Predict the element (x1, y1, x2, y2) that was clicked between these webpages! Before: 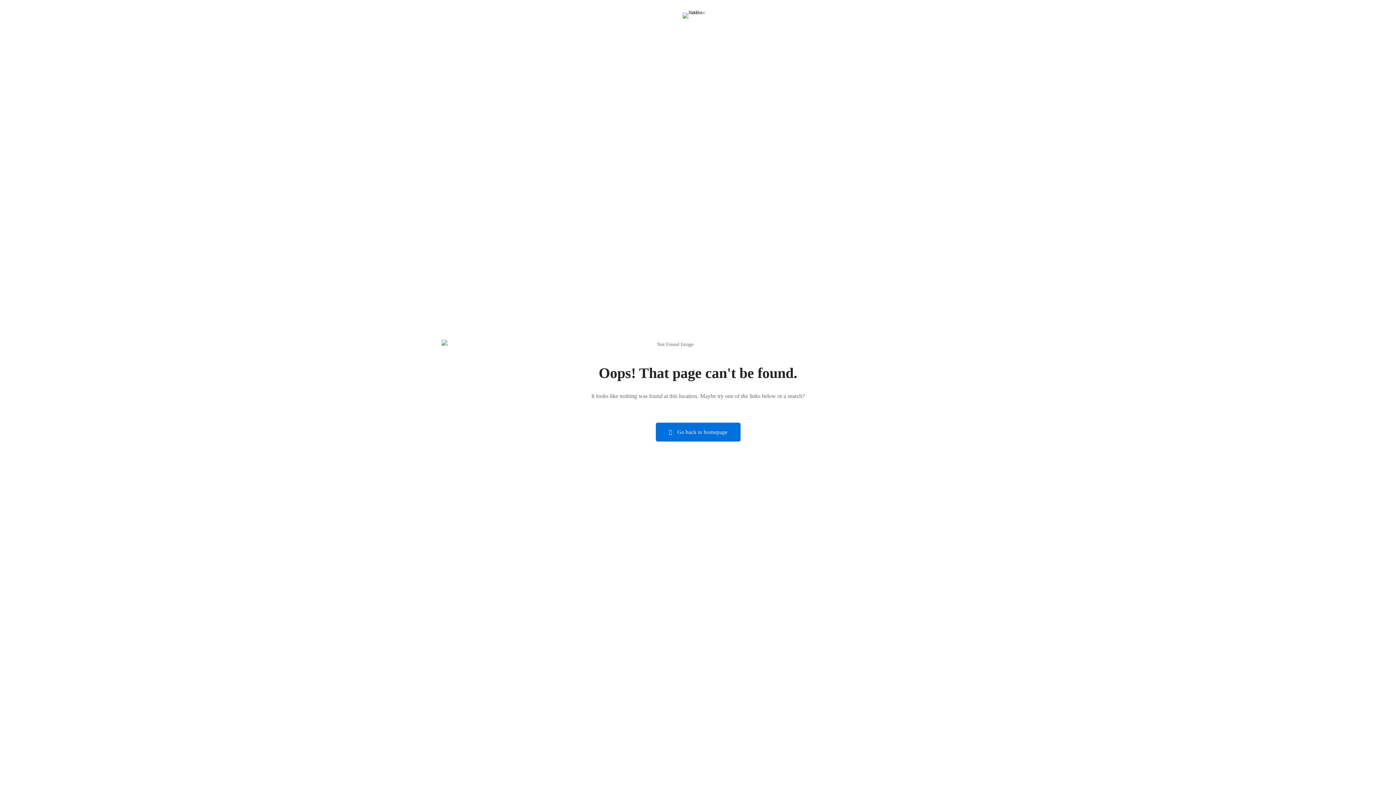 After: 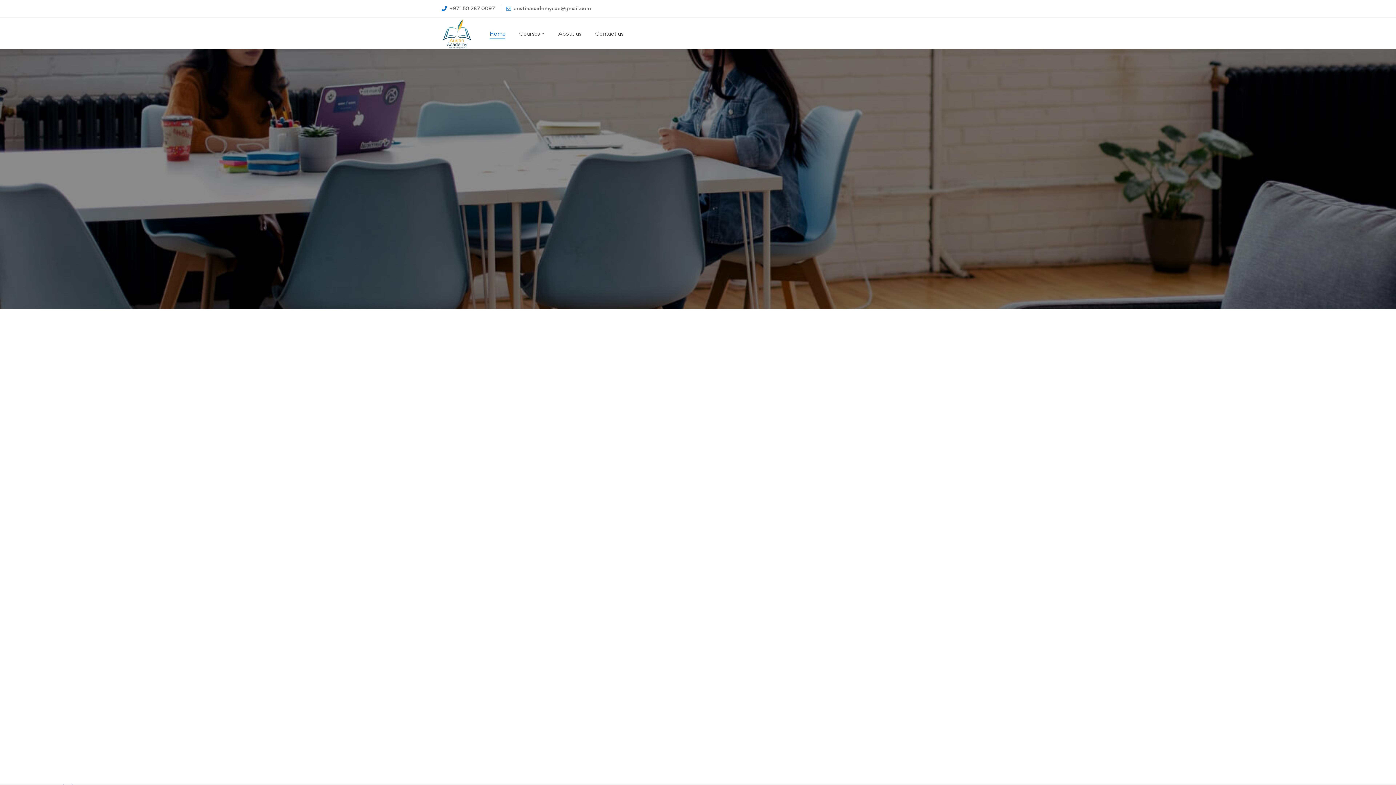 Action: bbox: (682, 12, 713, 18)